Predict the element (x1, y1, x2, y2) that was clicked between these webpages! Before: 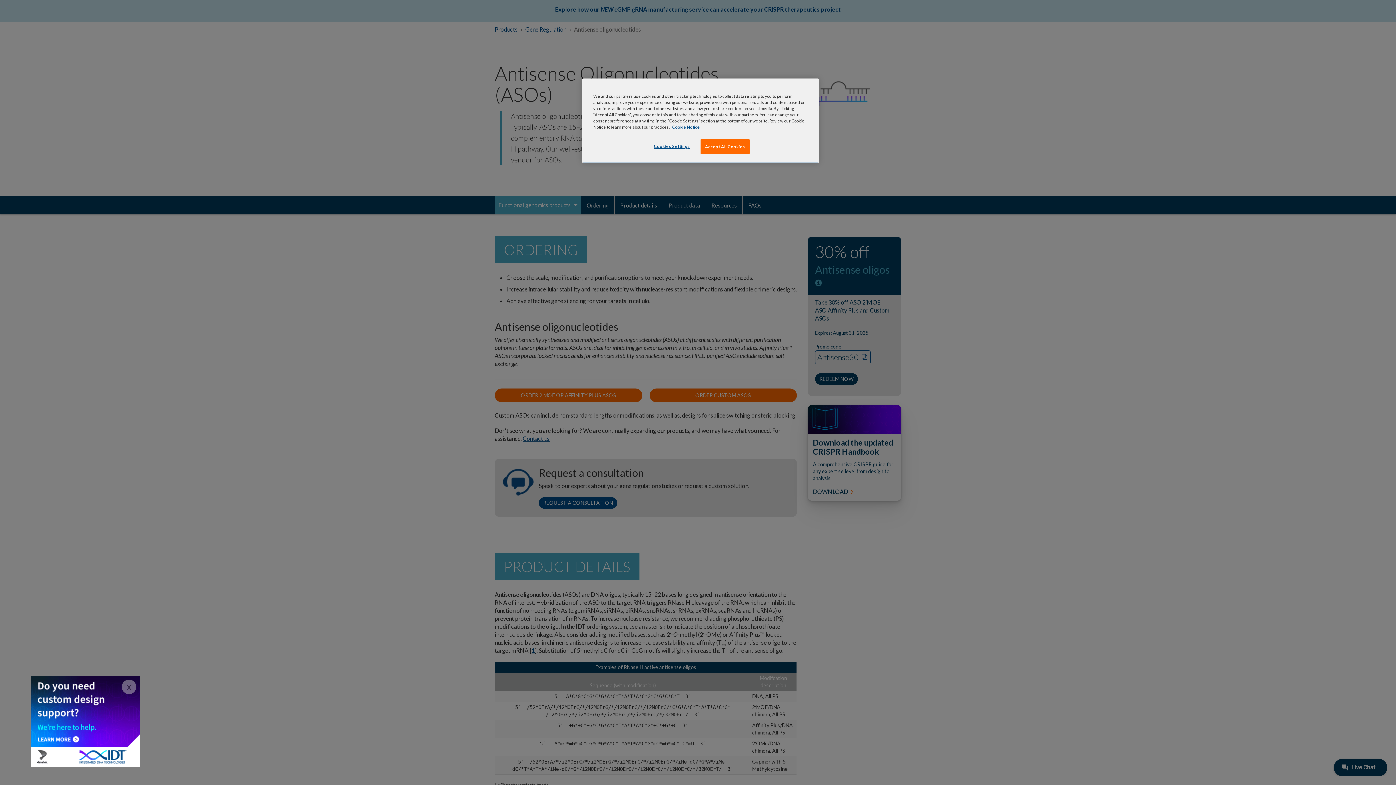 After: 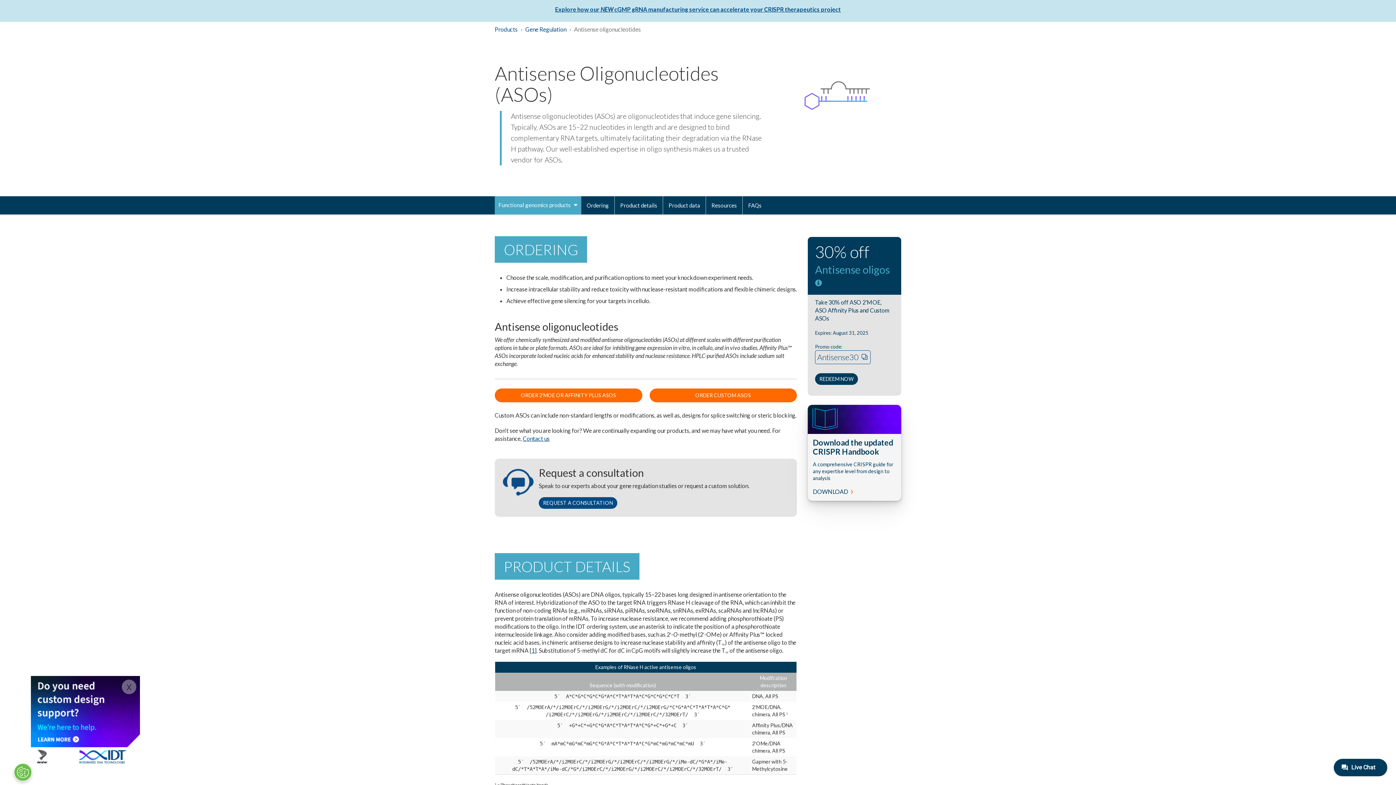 Action: bbox: (700, 139, 749, 154) label: Accept All Cookies